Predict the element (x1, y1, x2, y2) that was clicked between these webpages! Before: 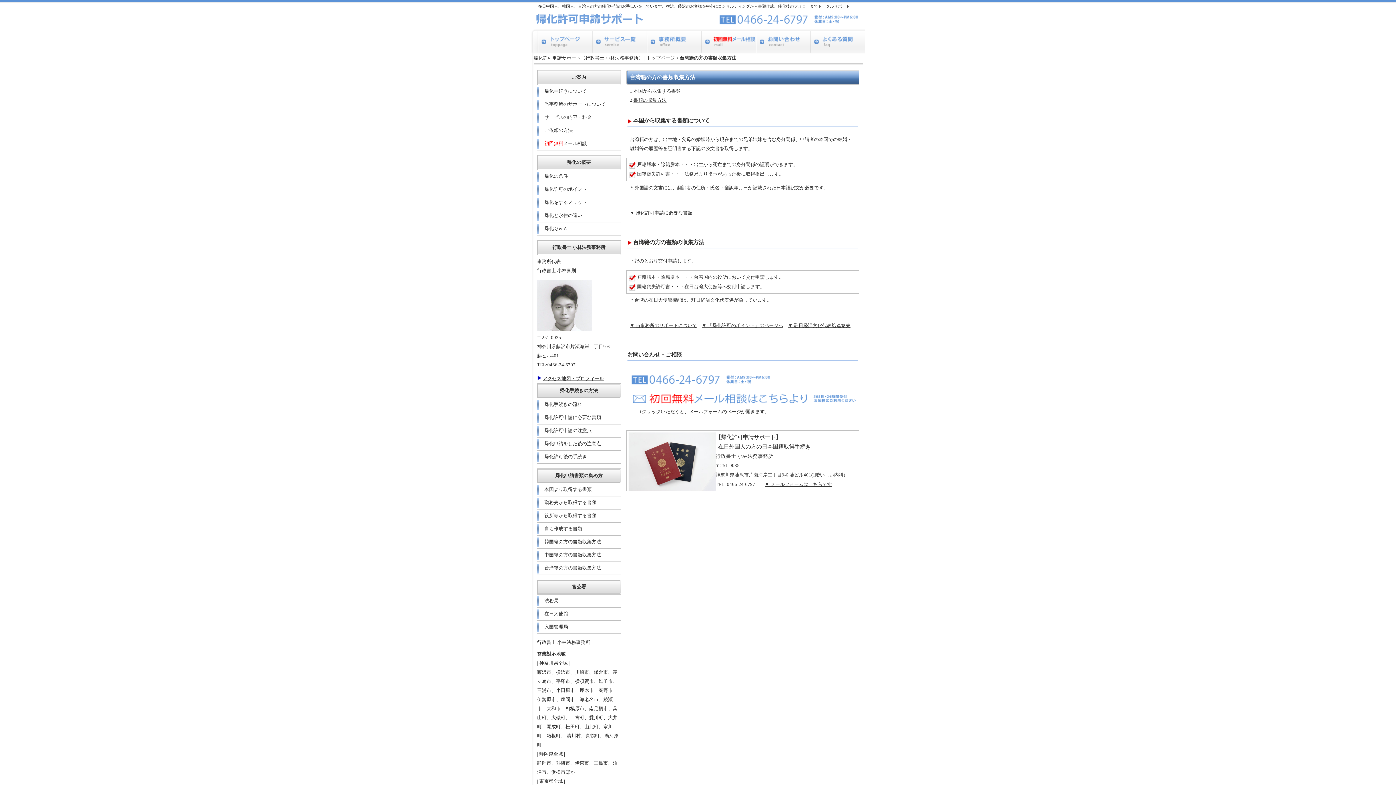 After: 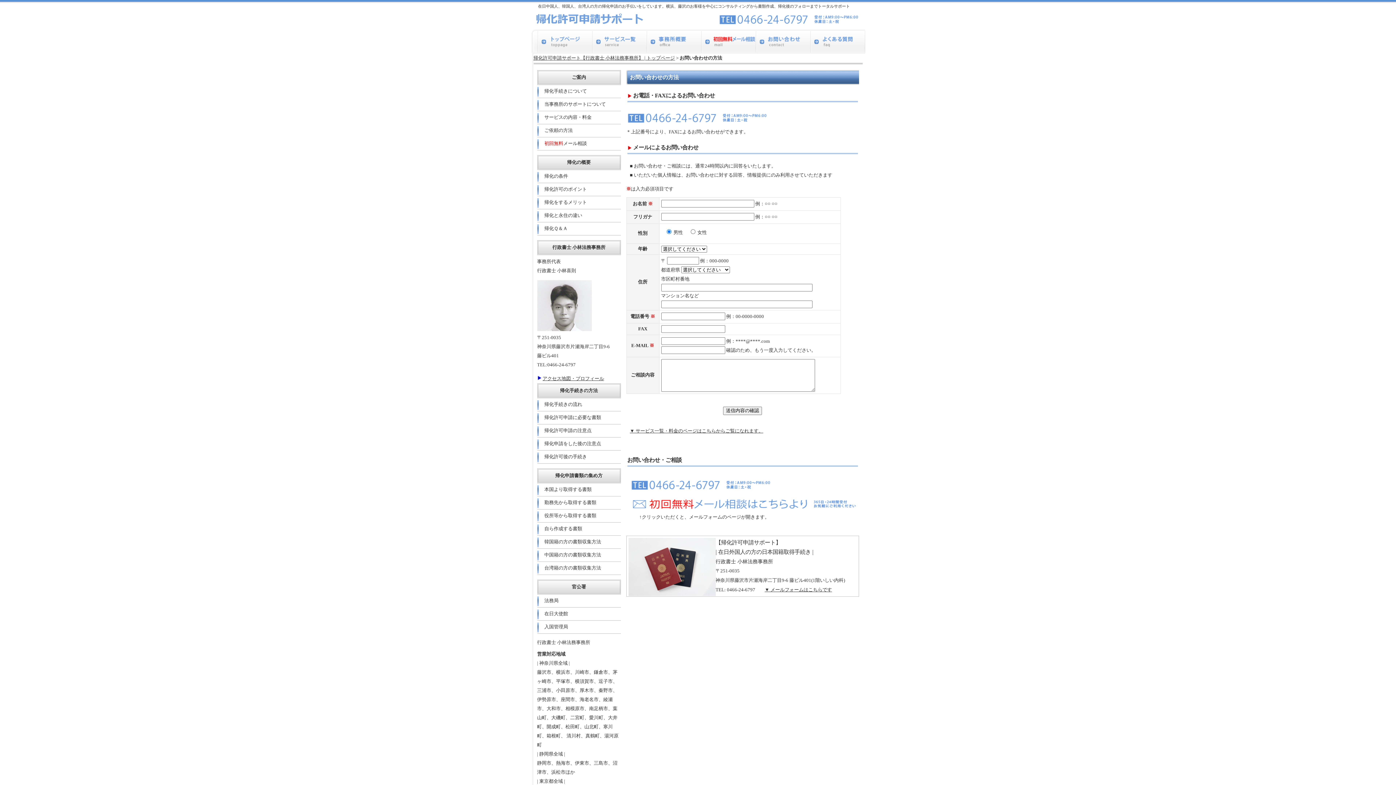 Action: label: ▼ メールフォームはこちらです bbox: (764, 482, 832, 487)